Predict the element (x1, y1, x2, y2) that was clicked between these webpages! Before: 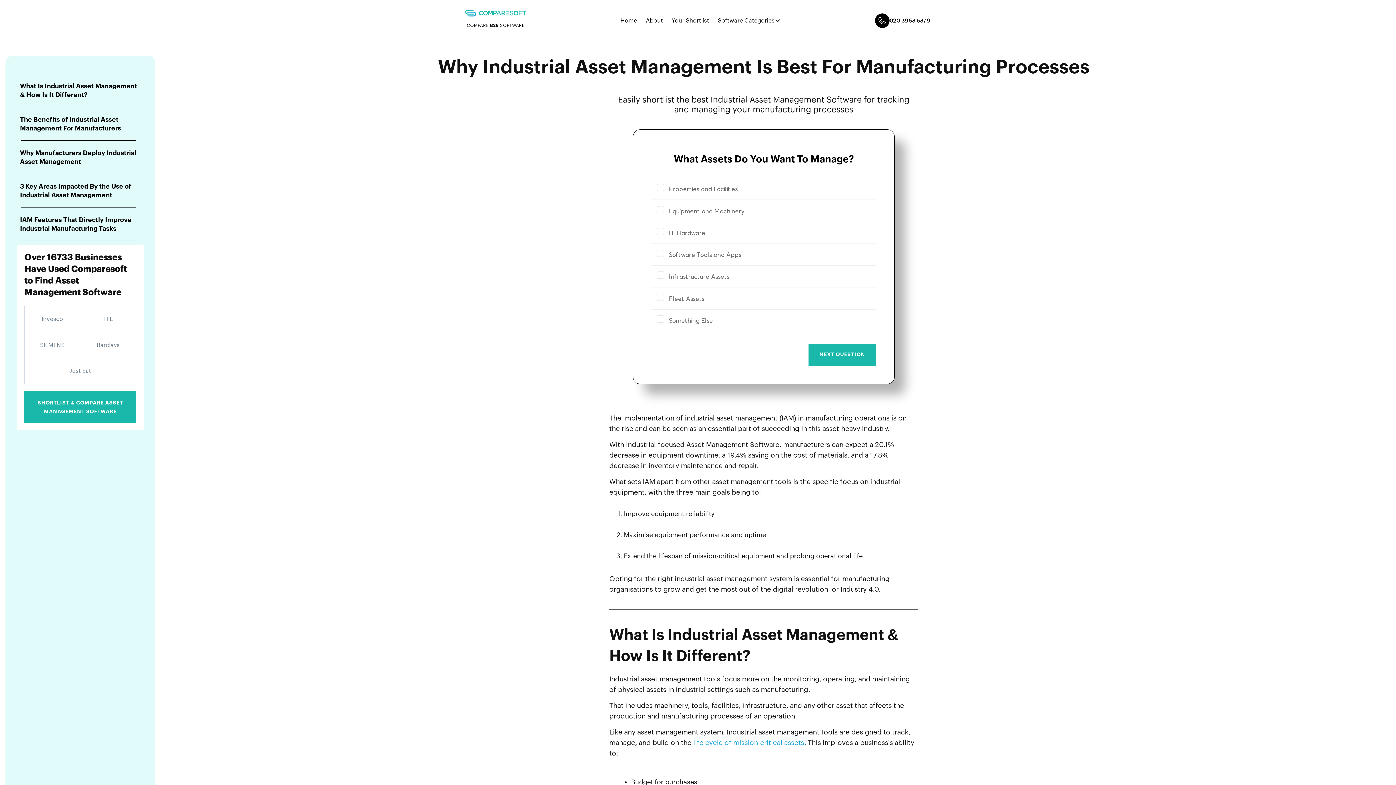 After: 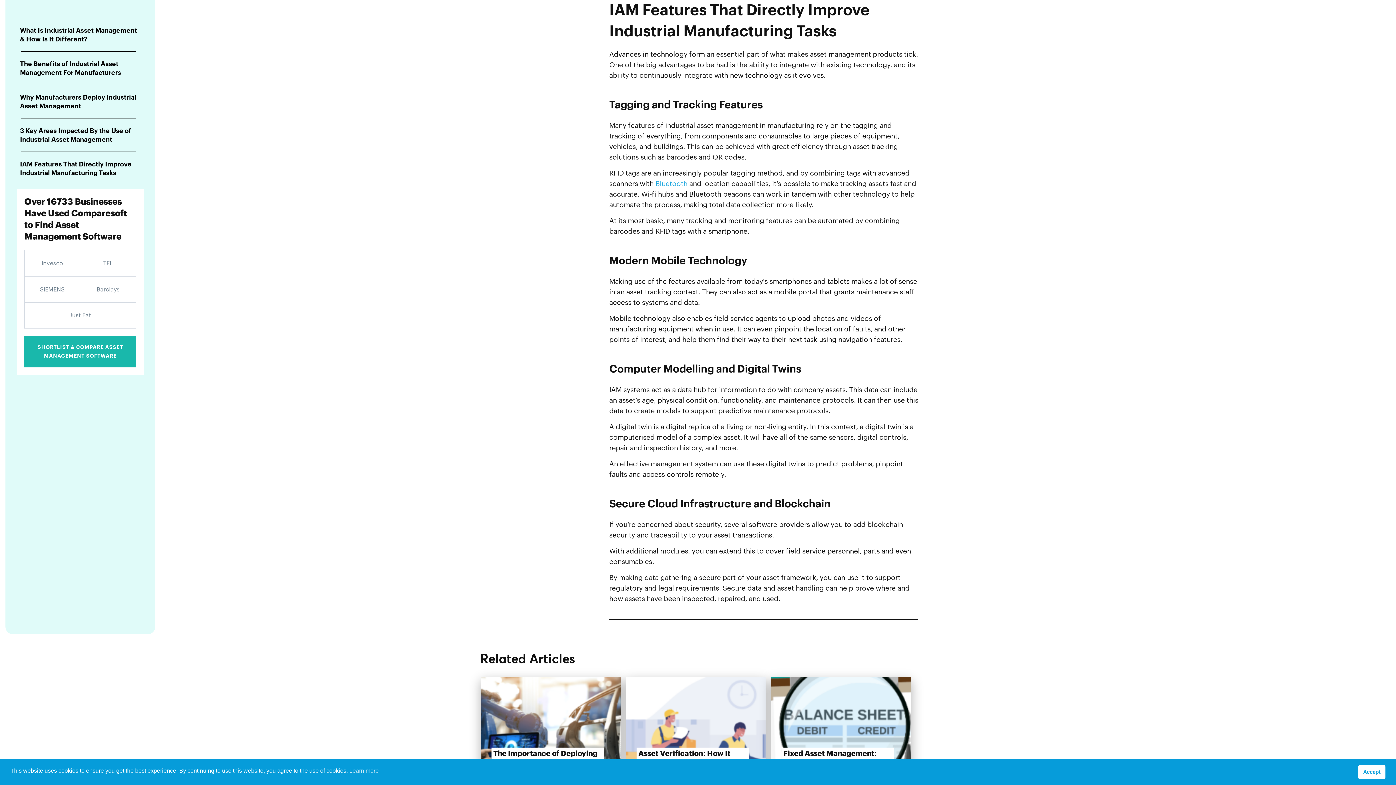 Action: label: IAM Features That Directly Improve Industrial Manufacturing Tasks bbox: (17, 211, 143, 244)